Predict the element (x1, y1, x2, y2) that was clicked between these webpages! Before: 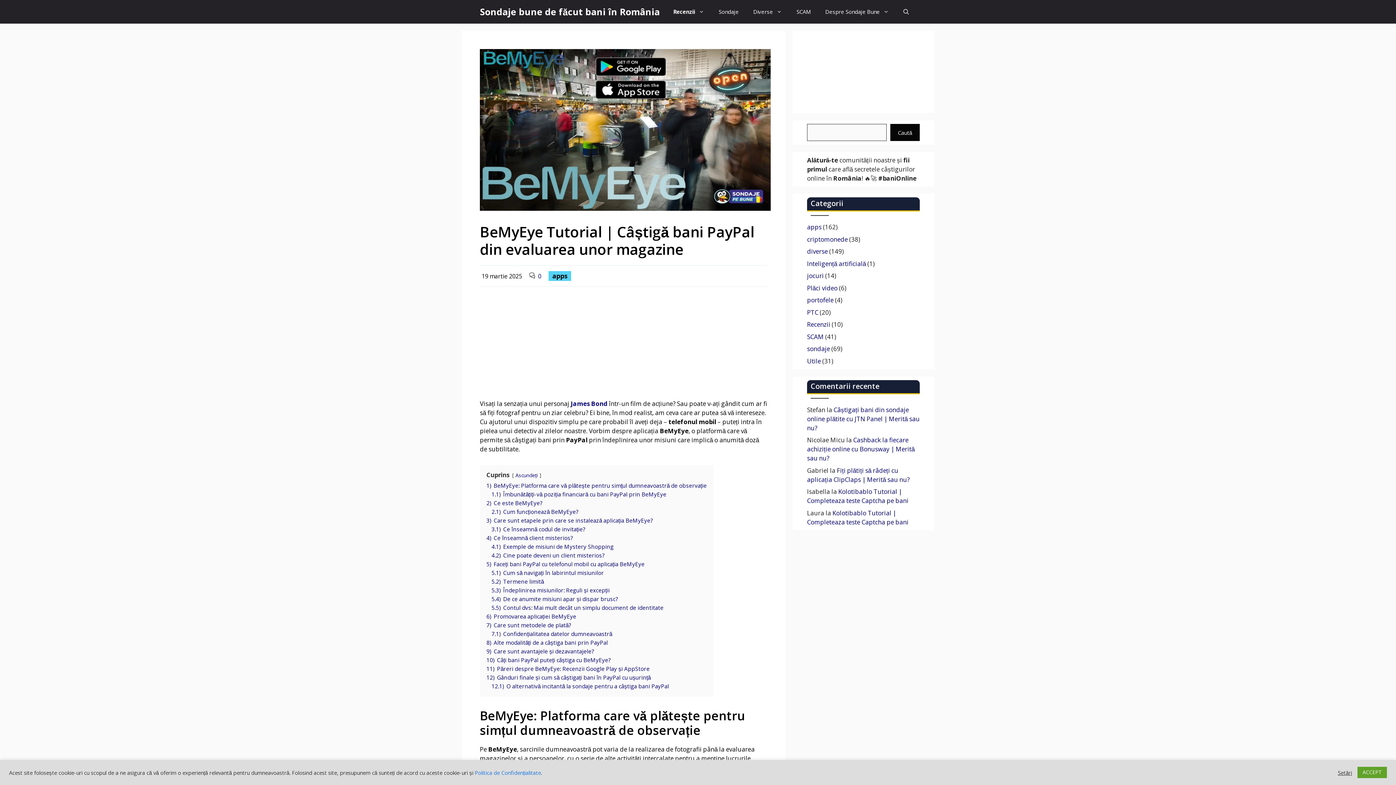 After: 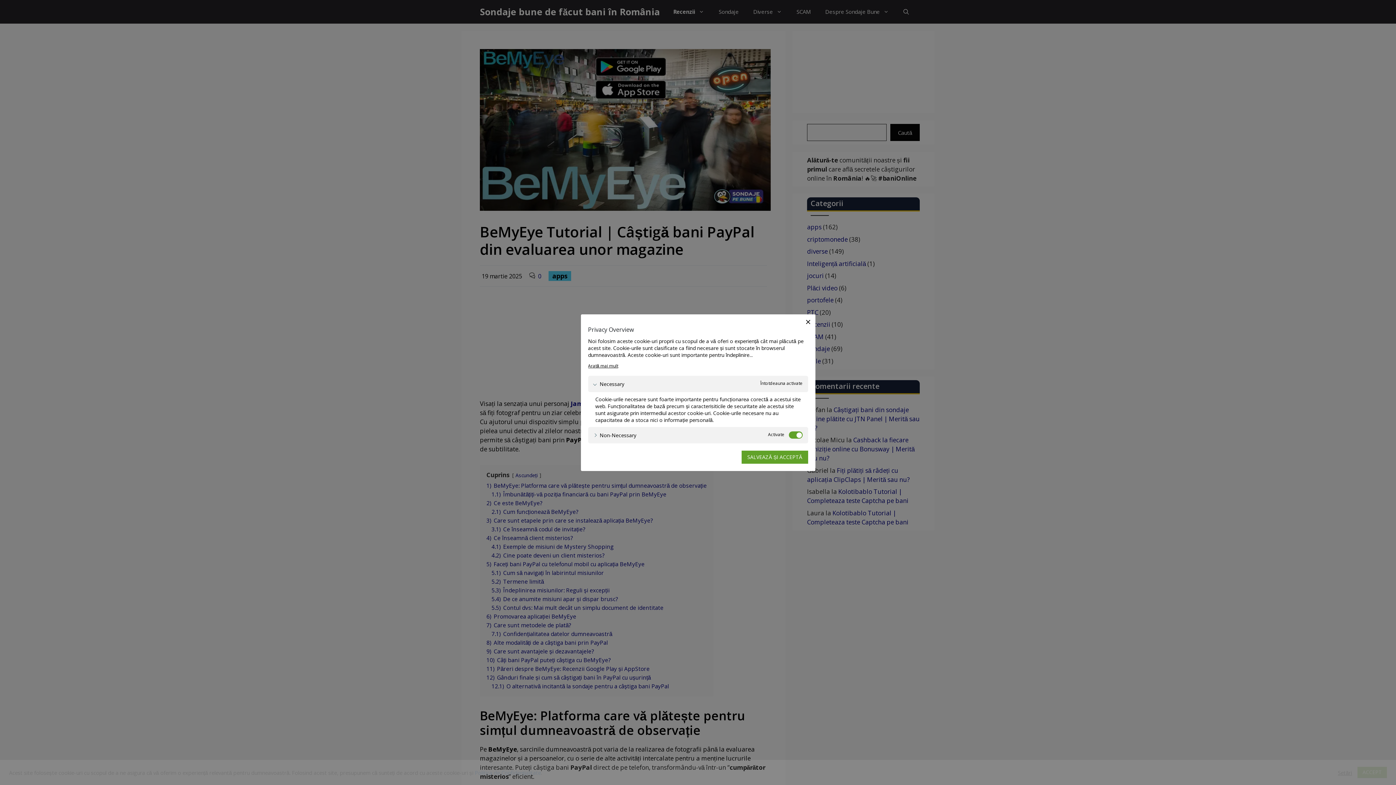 Action: bbox: (1338, 769, 1352, 776) label: Setări